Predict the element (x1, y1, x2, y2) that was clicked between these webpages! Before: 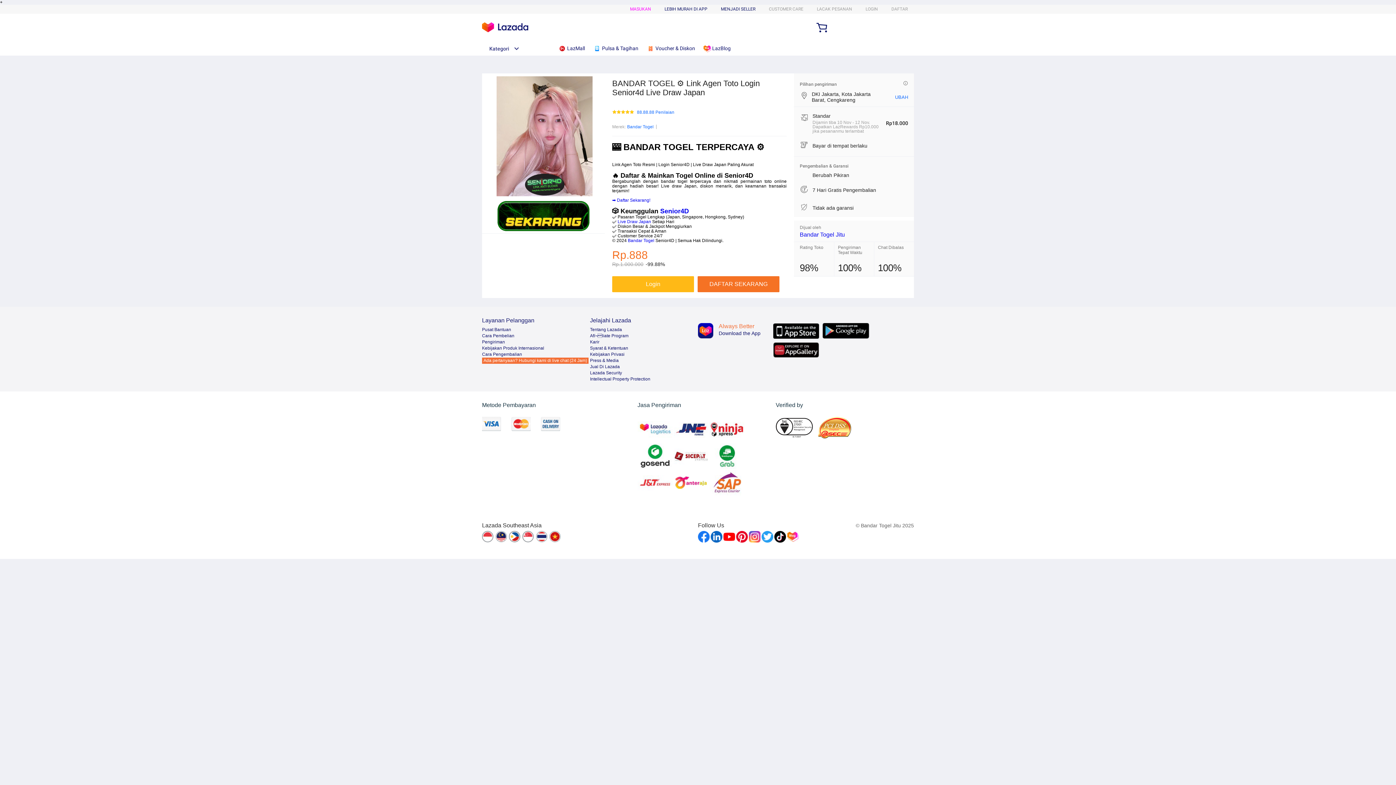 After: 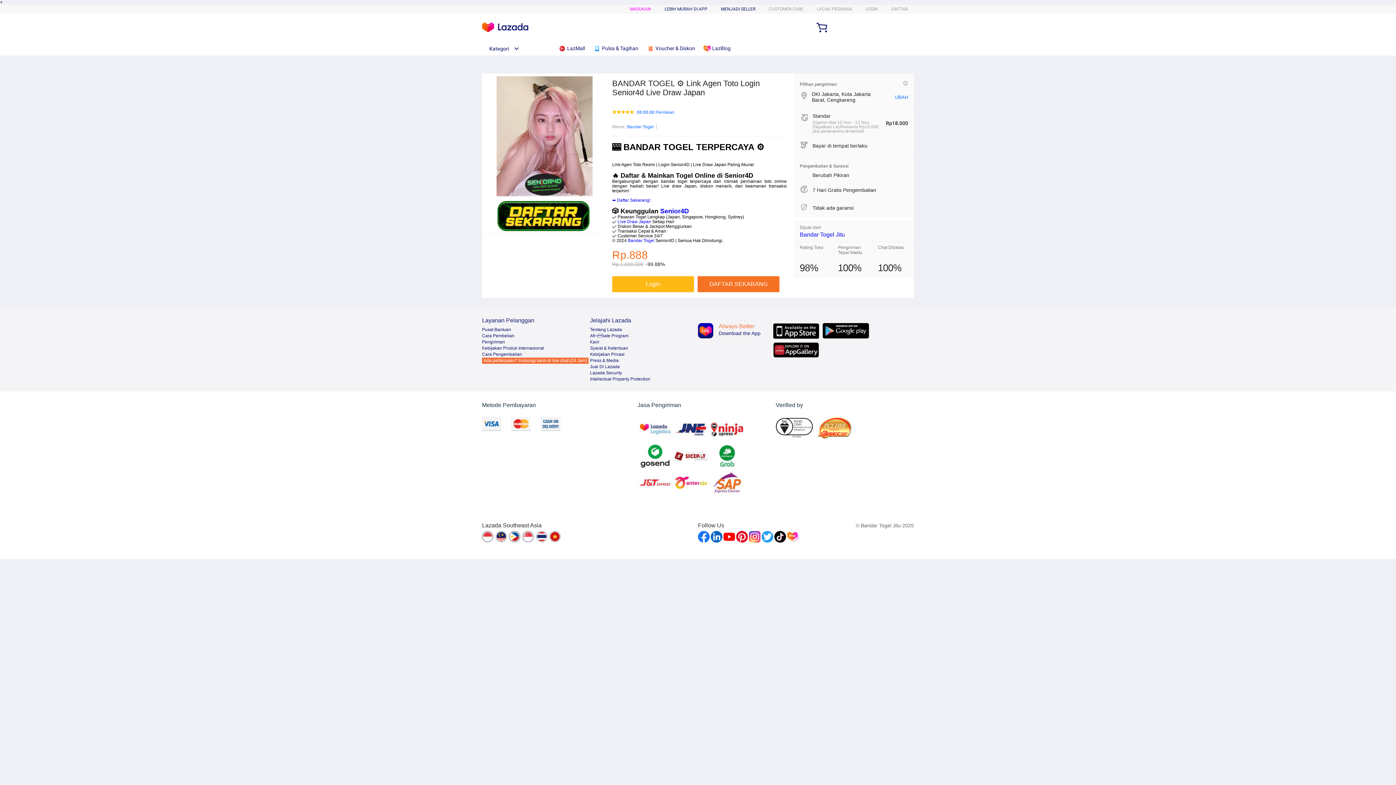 Action: bbox: (495, 531, 508, 543)